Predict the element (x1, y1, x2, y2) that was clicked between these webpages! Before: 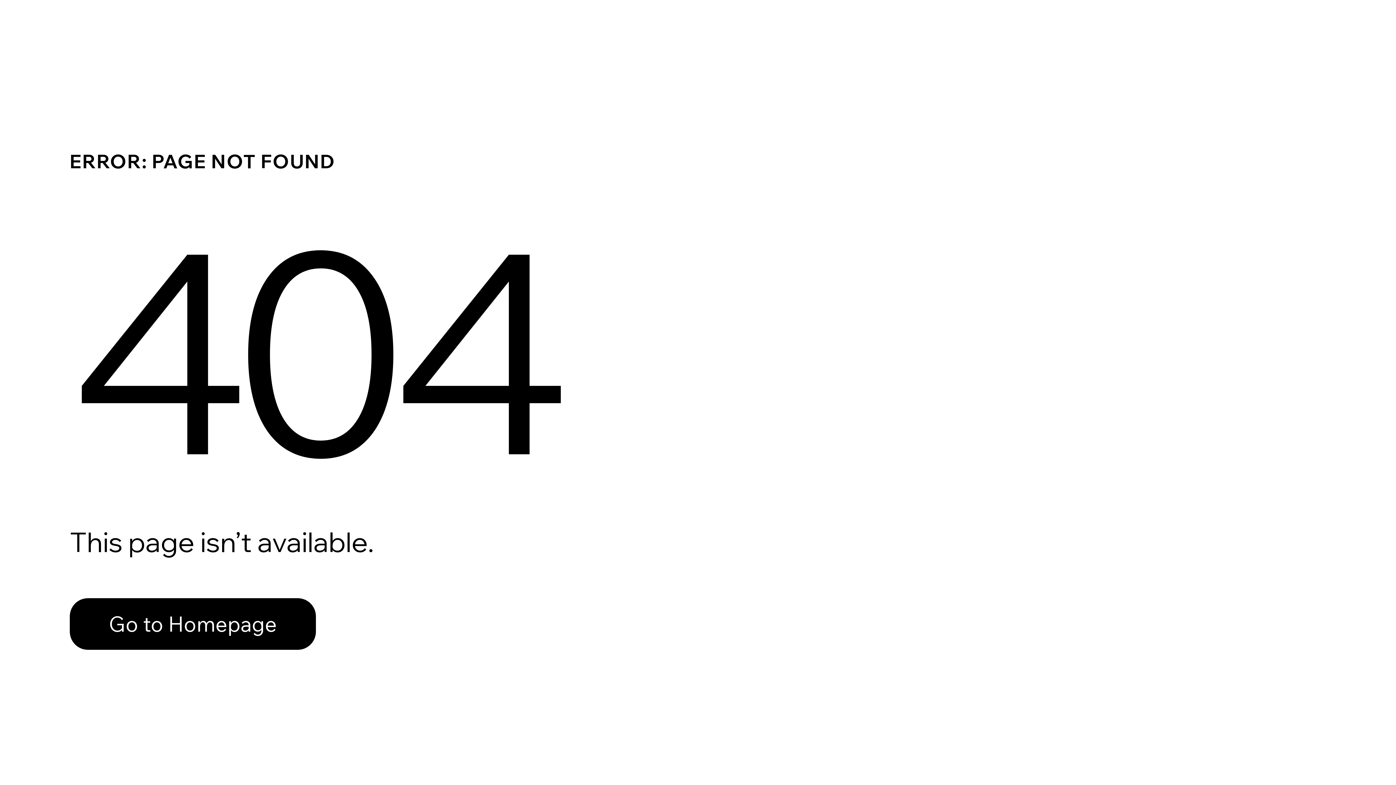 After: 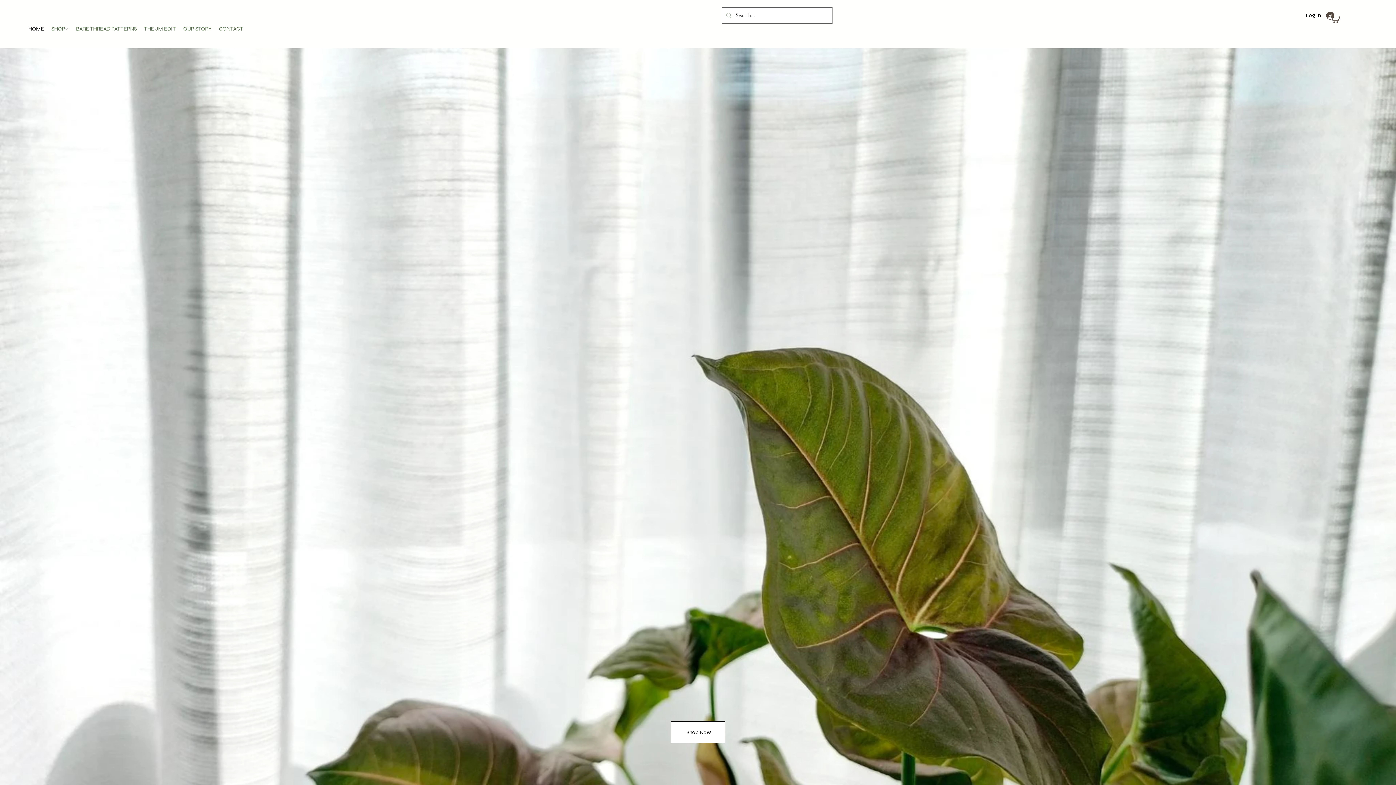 Action: bbox: (69, 582, 768, 659) label: Go to Homepage